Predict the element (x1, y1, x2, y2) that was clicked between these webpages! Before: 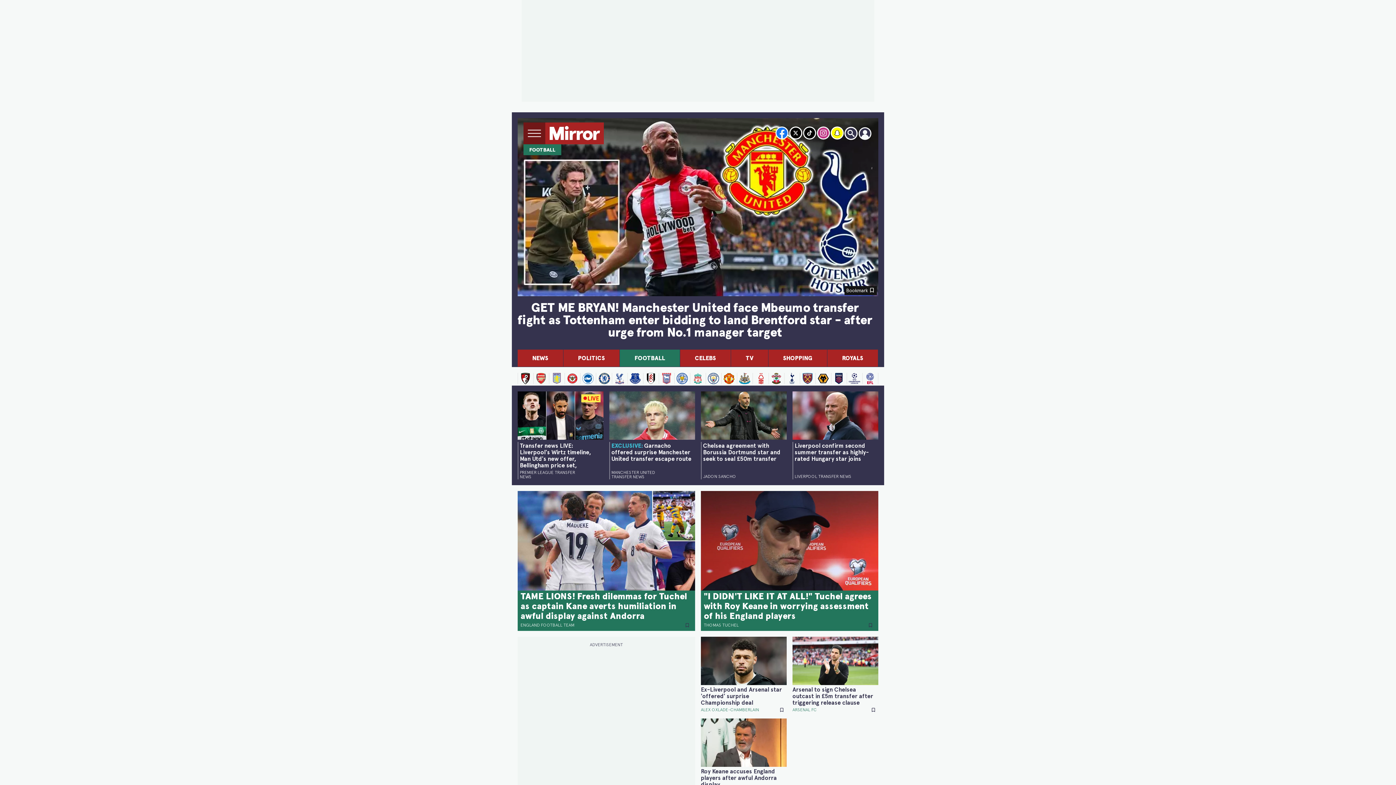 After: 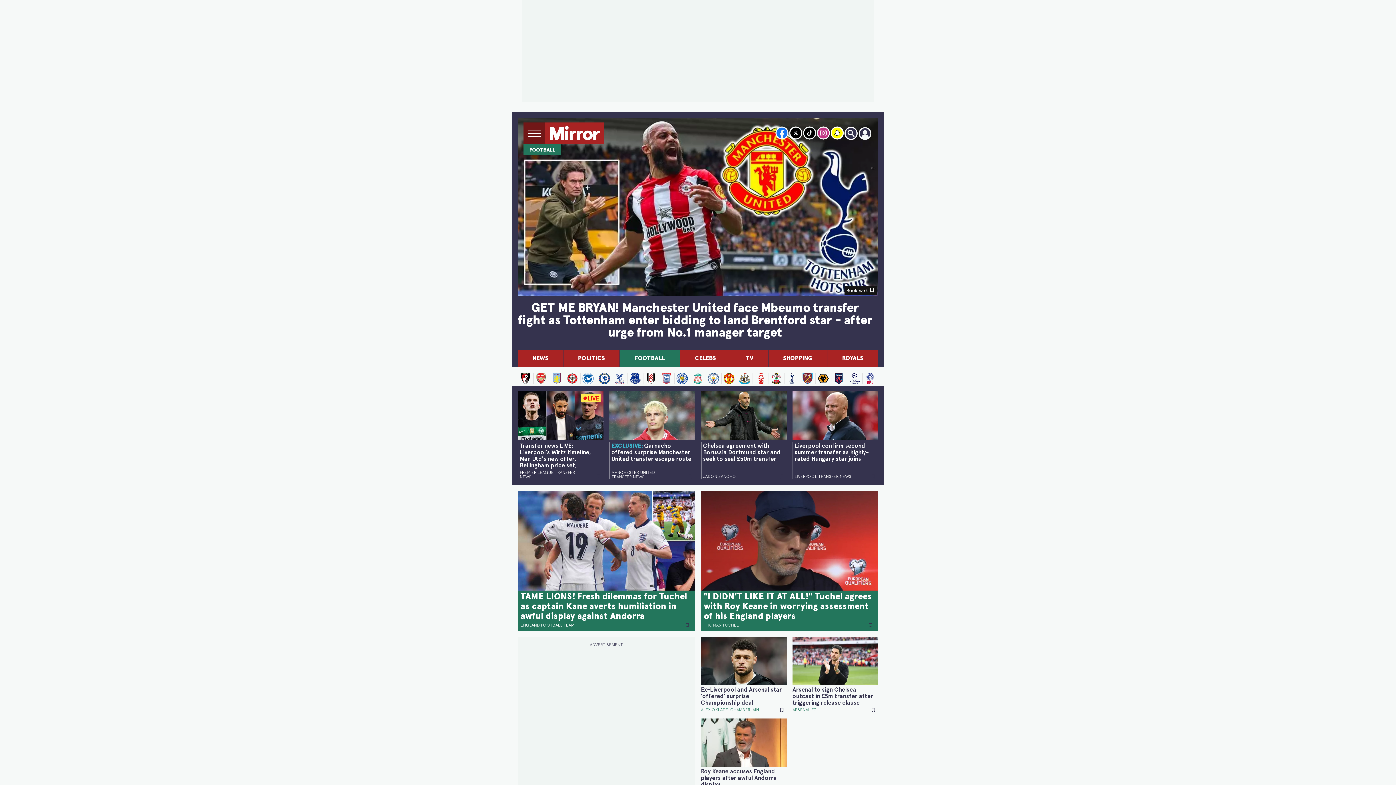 Action: bbox: (789, 126, 802, 139)